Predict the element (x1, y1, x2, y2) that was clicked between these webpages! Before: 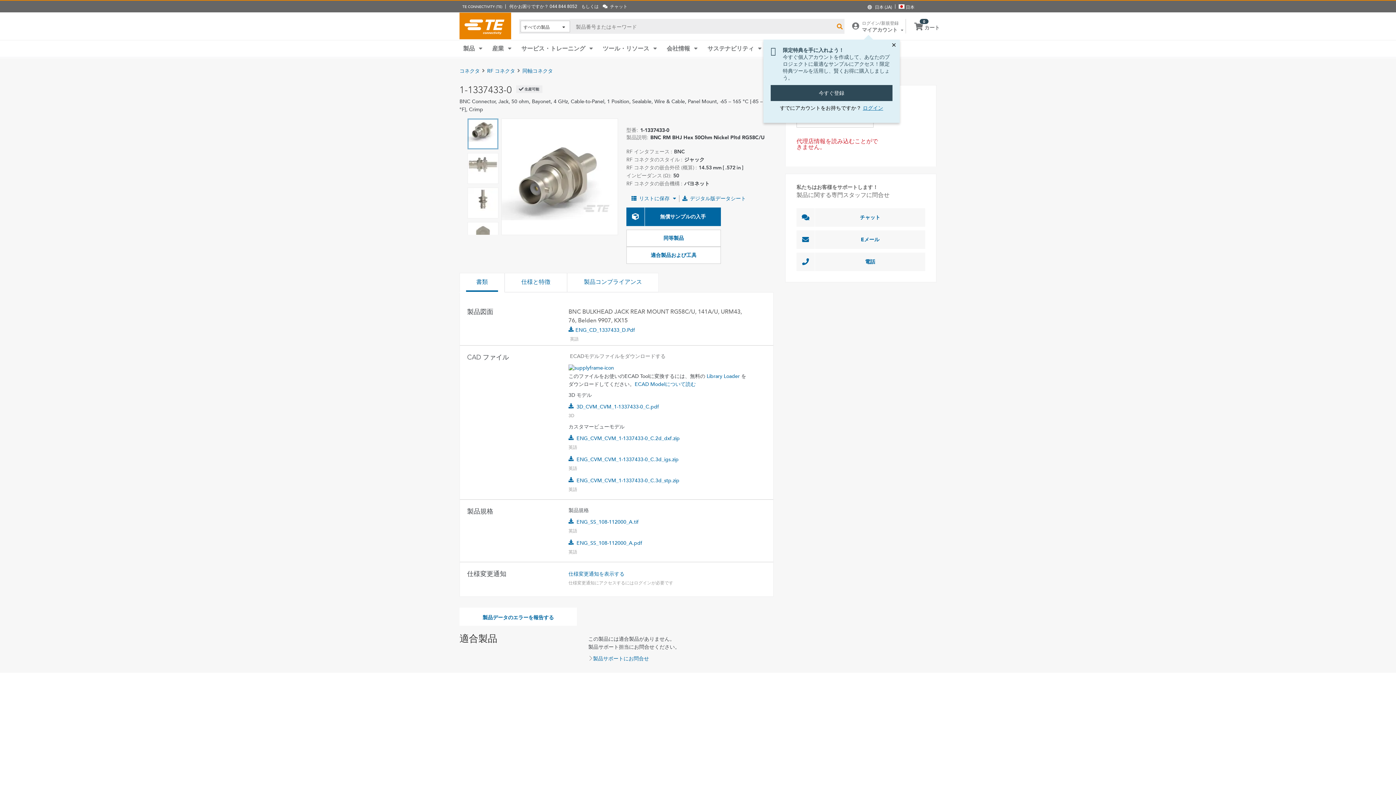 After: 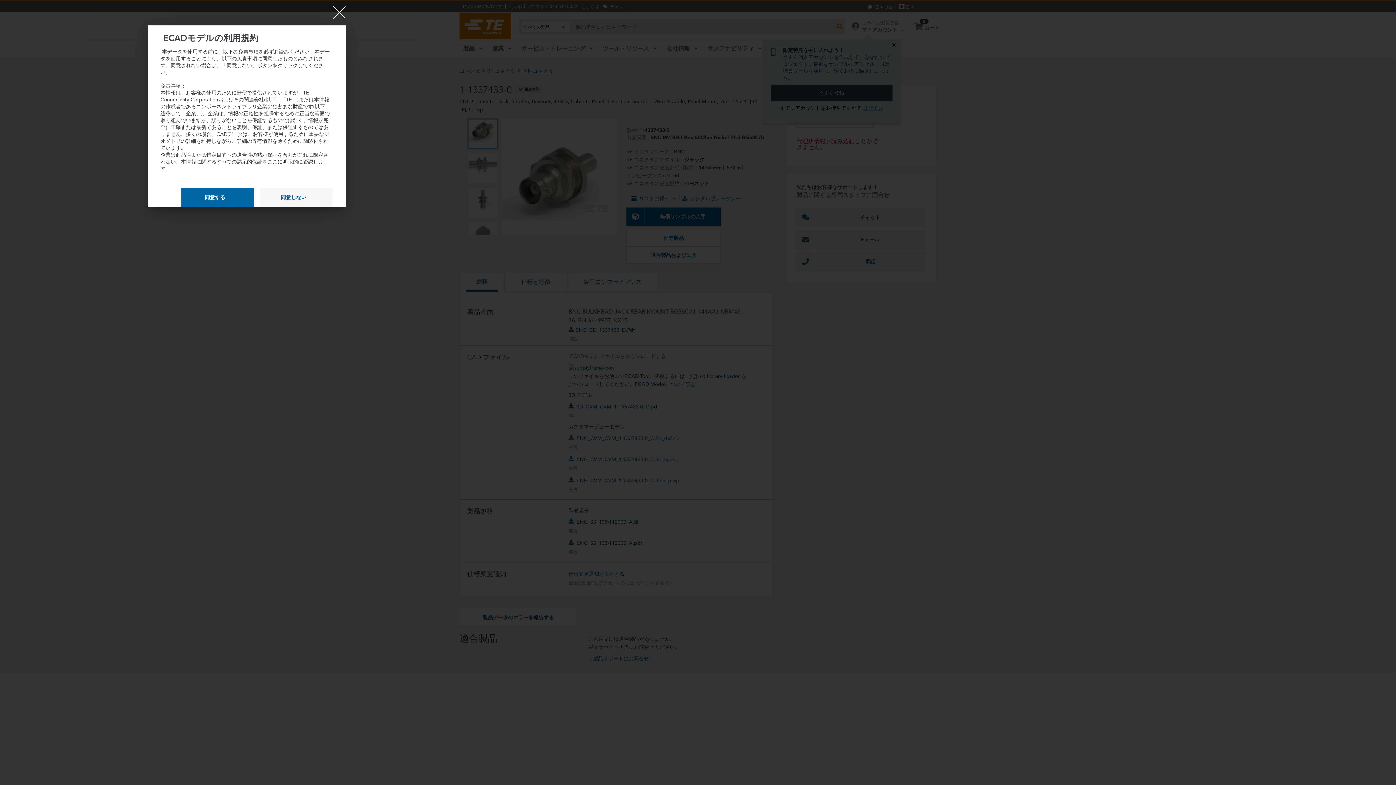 Action: label: ENG_CVM_CVM_1-1337433-0_C.3d_stp.zip bbox: (568, 477, 748, 484)